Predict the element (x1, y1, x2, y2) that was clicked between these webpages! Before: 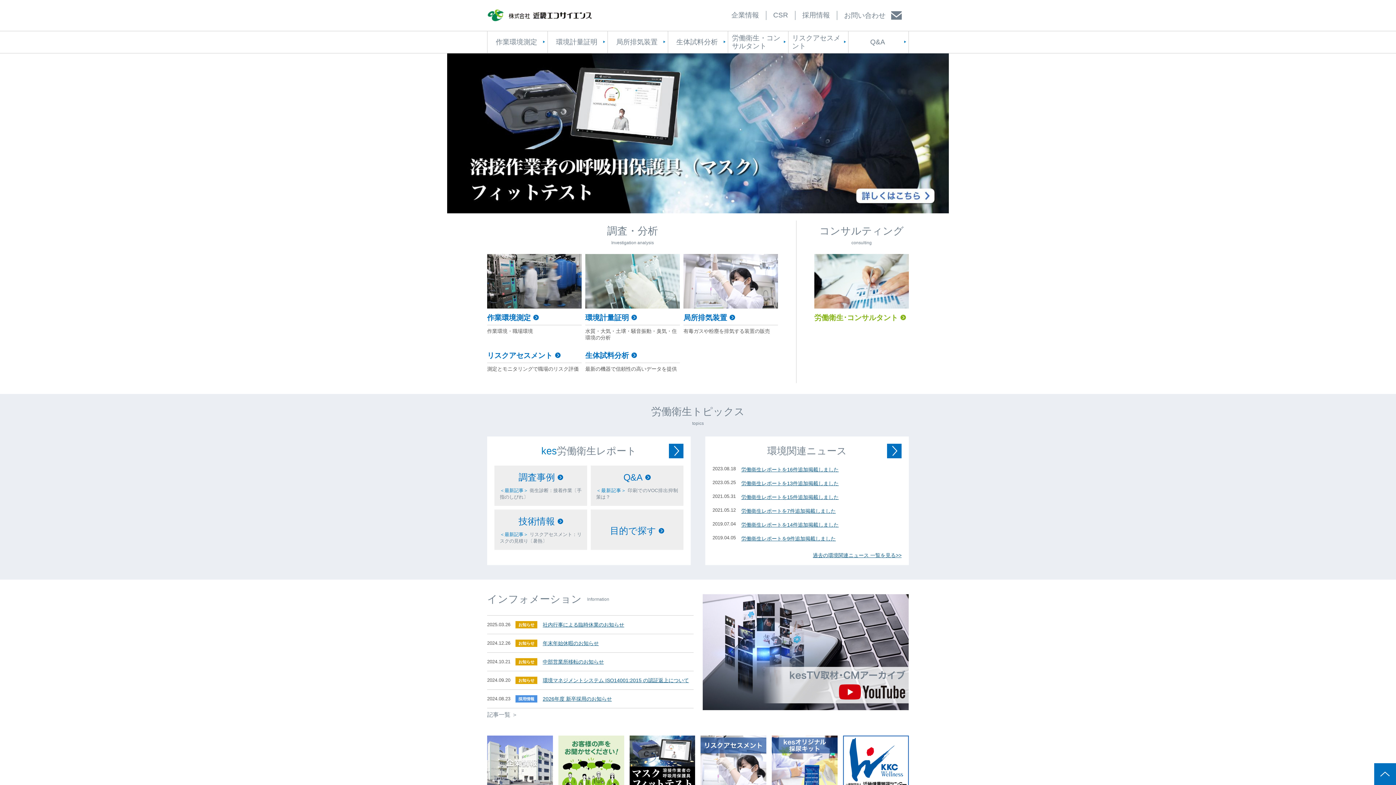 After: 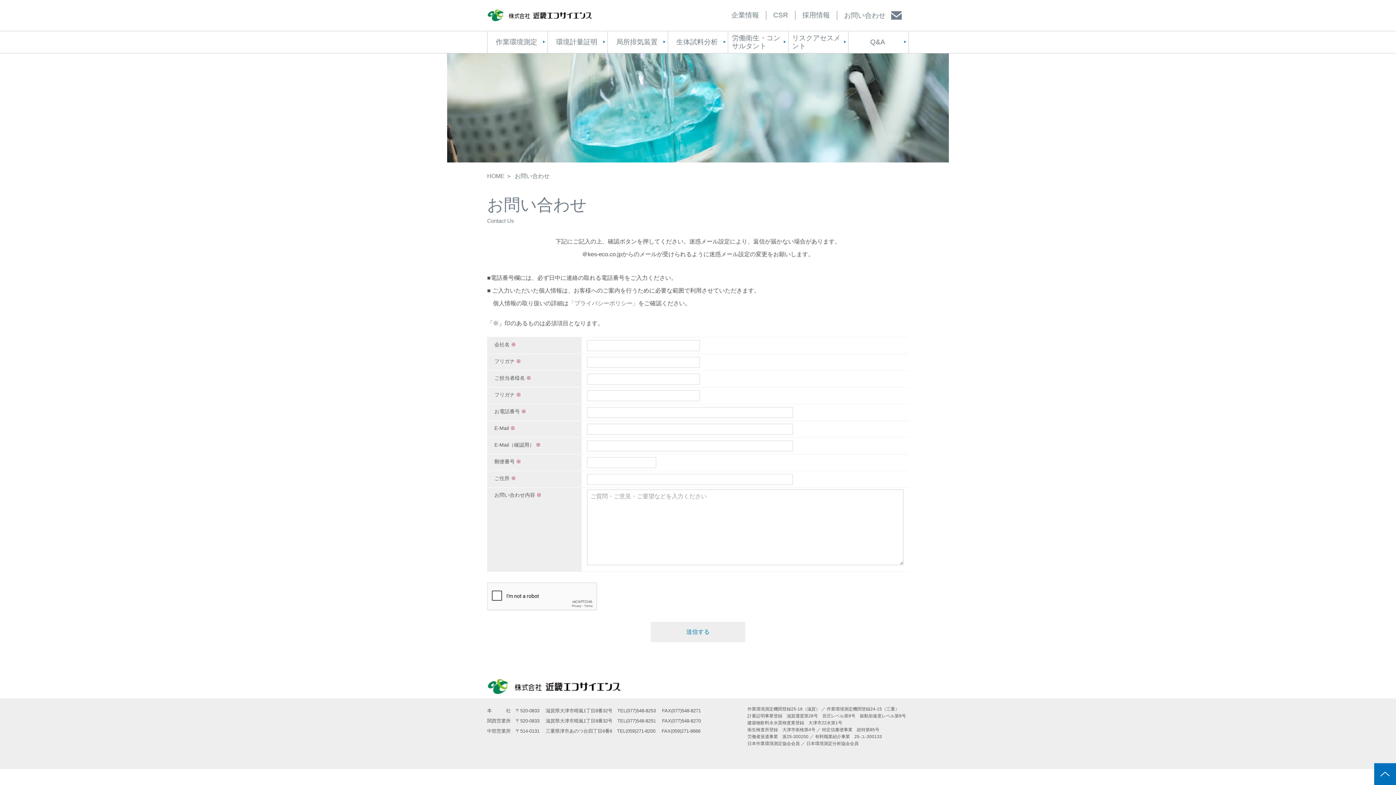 Action: bbox: (844, 10, 902, 20) label: お問い合わせ